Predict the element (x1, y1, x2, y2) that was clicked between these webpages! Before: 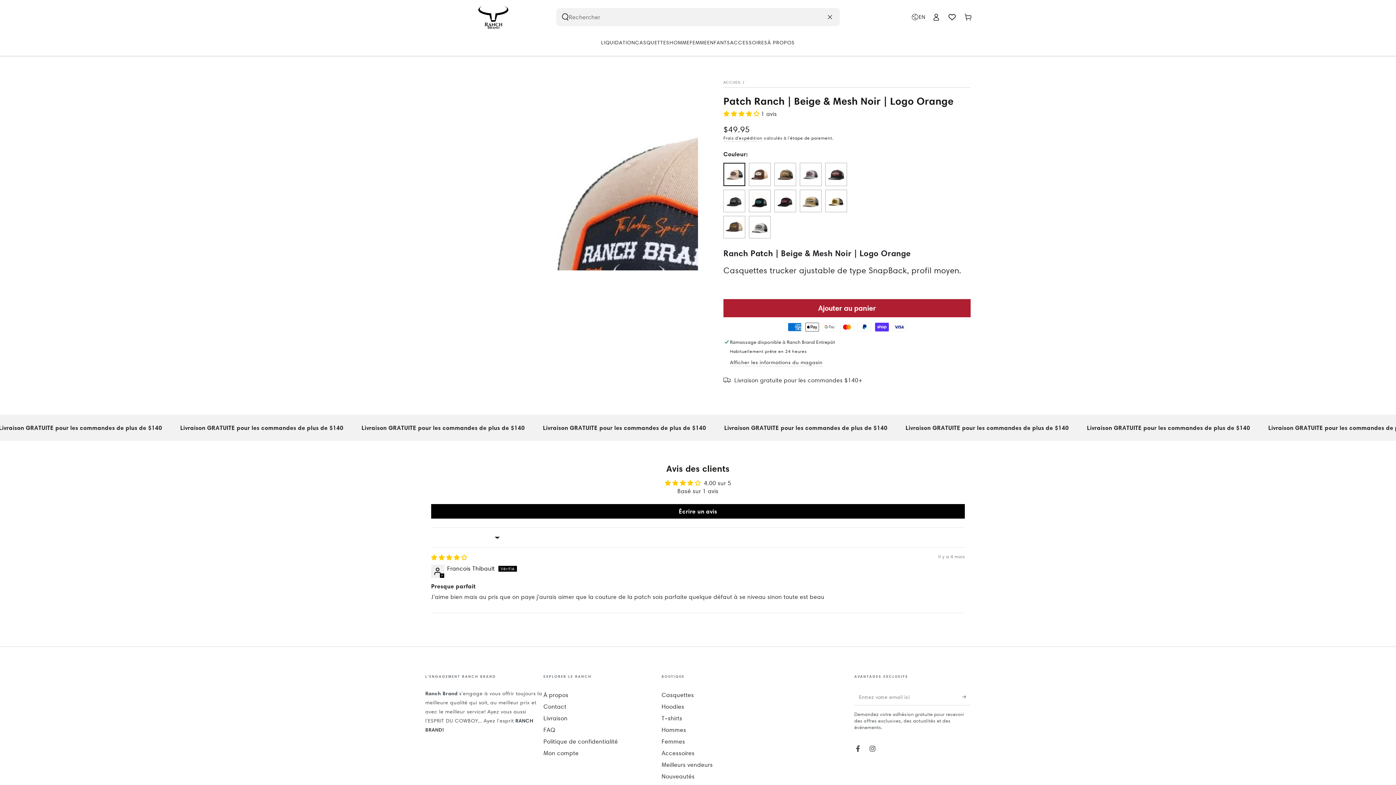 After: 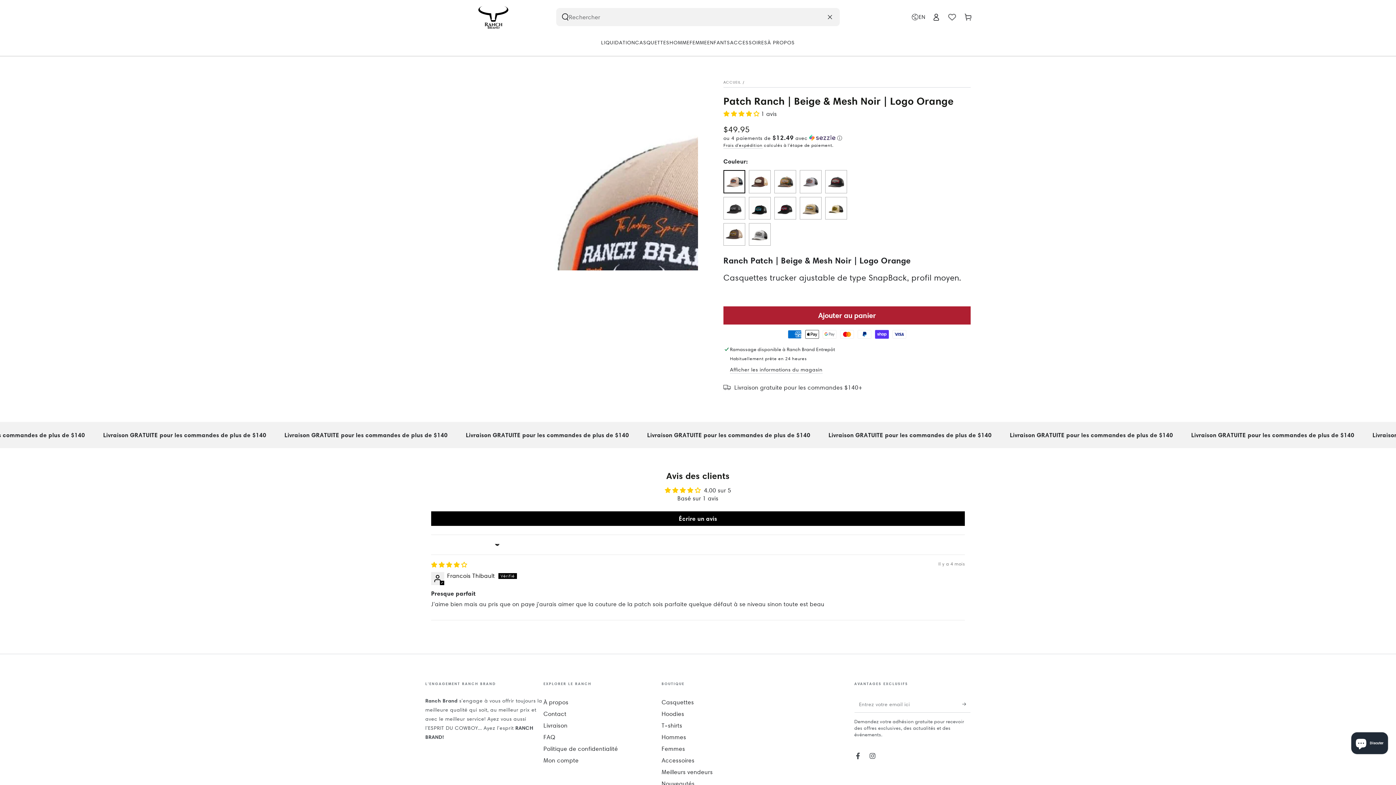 Action: bbox: (944, 13, 960, 20)